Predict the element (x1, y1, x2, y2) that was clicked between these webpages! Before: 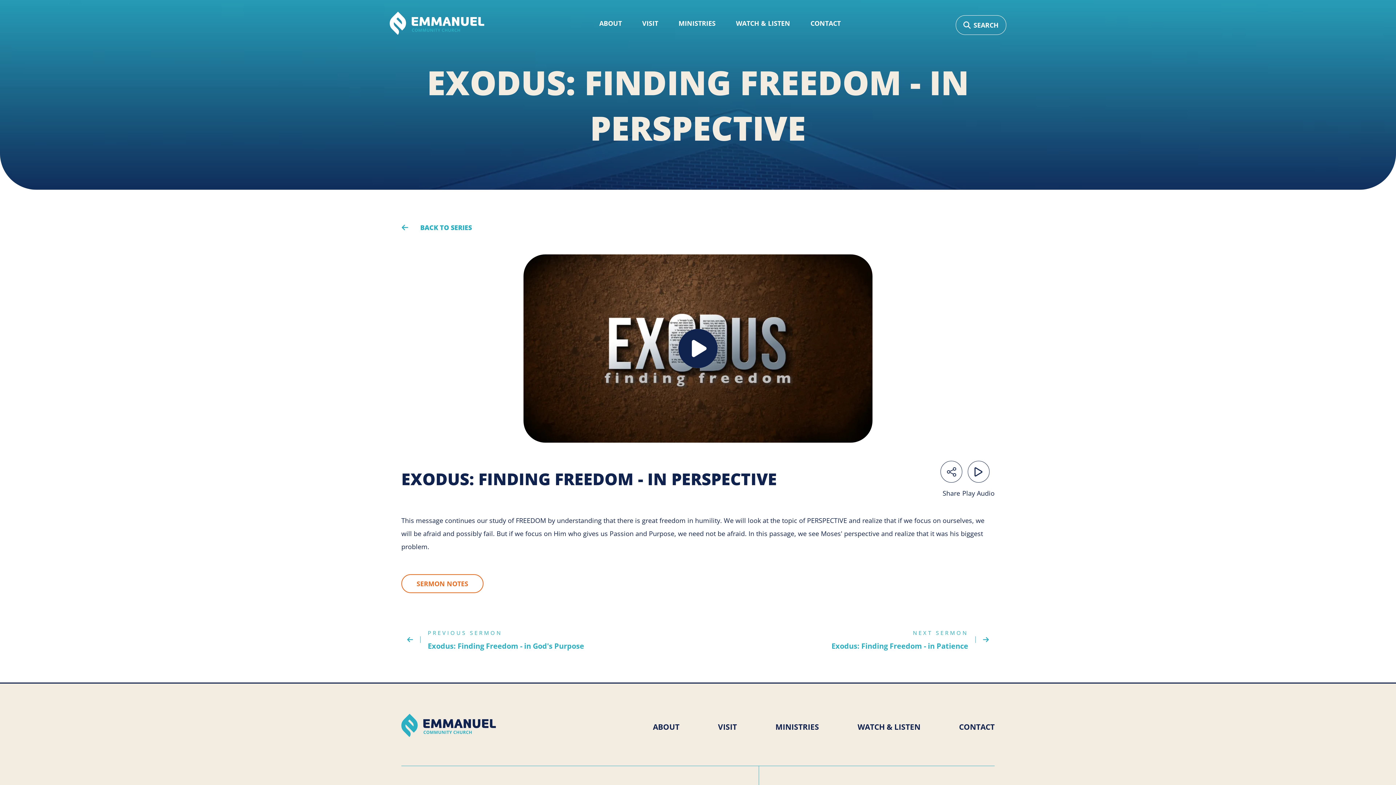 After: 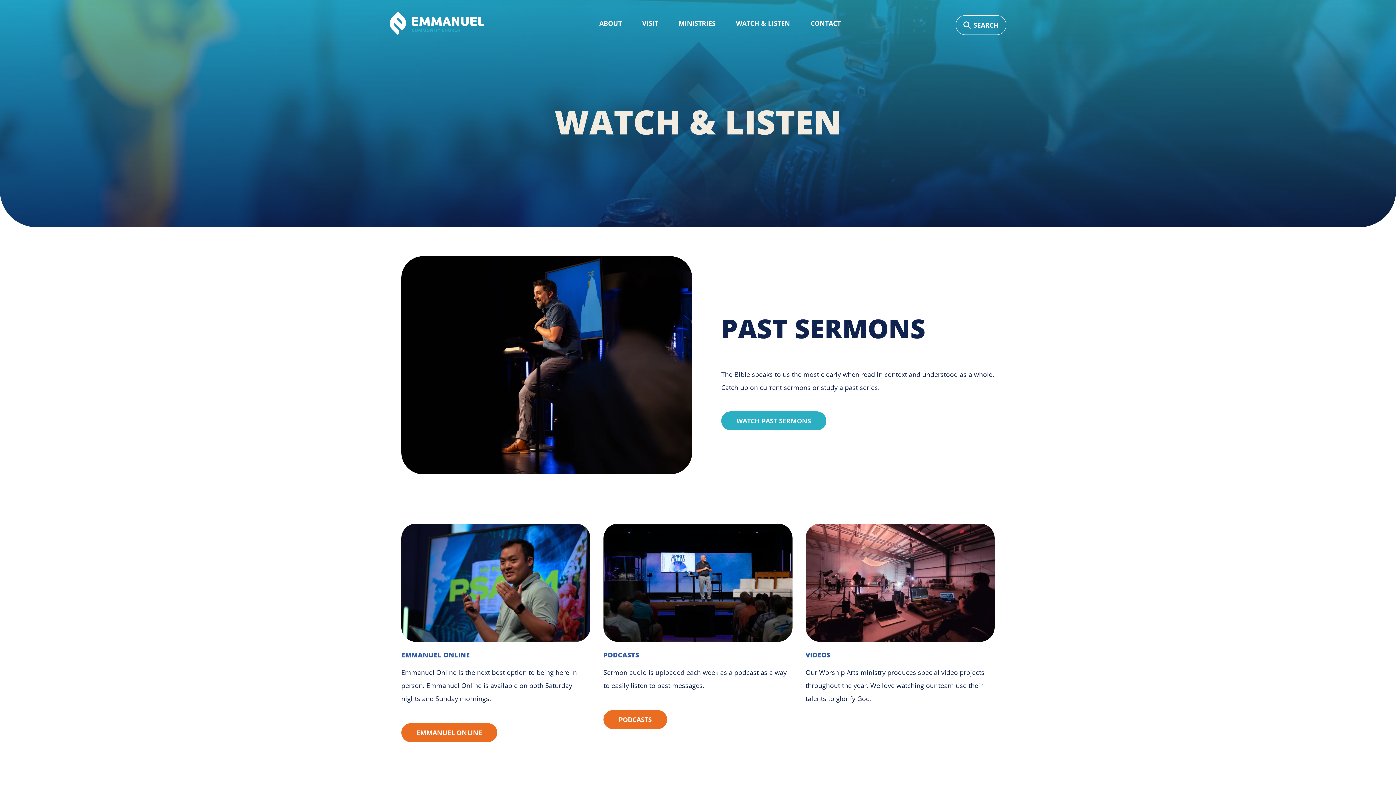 Action: label: WATCH & LISTEN bbox: (726, 12, 800, 41)